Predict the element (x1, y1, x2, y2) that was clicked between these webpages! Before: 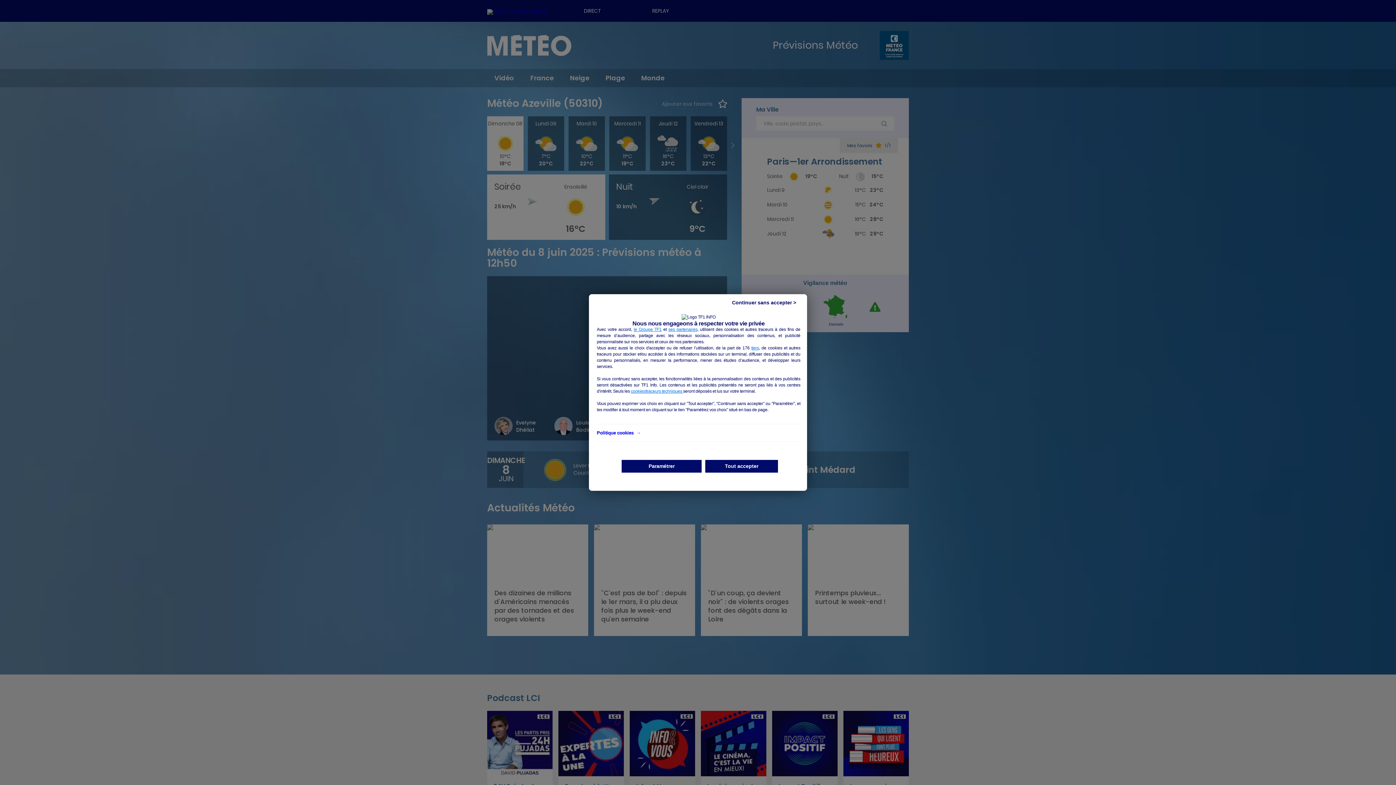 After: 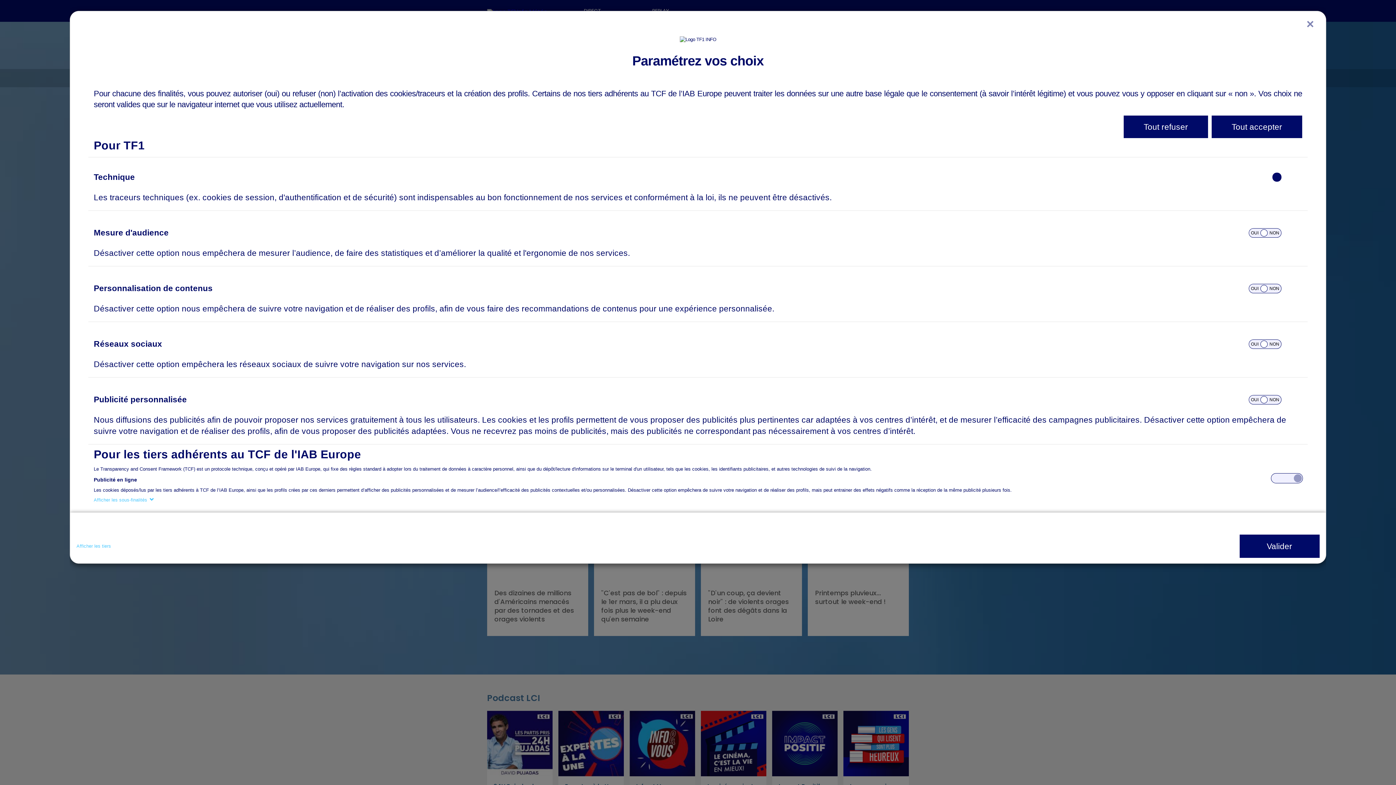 Action: label: Paramétrer bbox: (621, 460, 701, 472)